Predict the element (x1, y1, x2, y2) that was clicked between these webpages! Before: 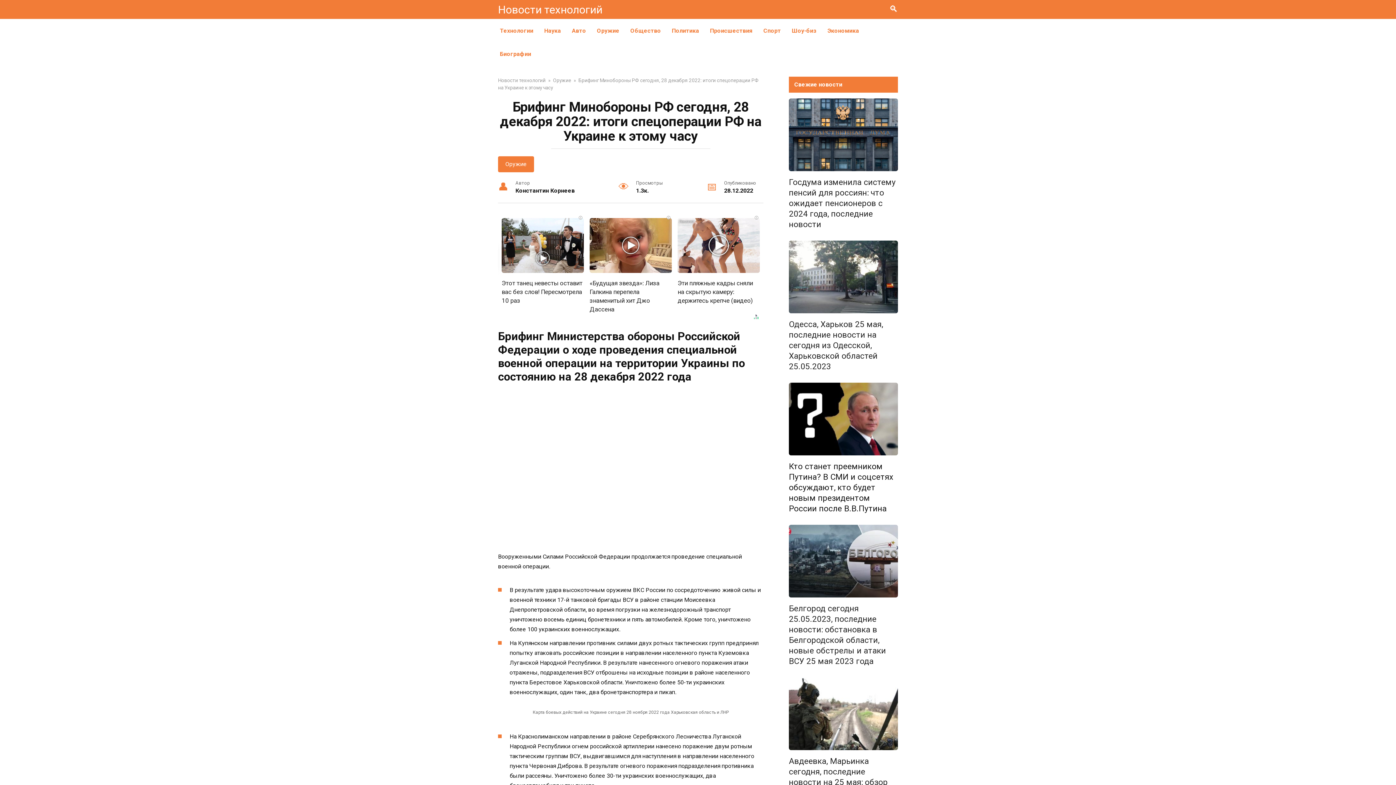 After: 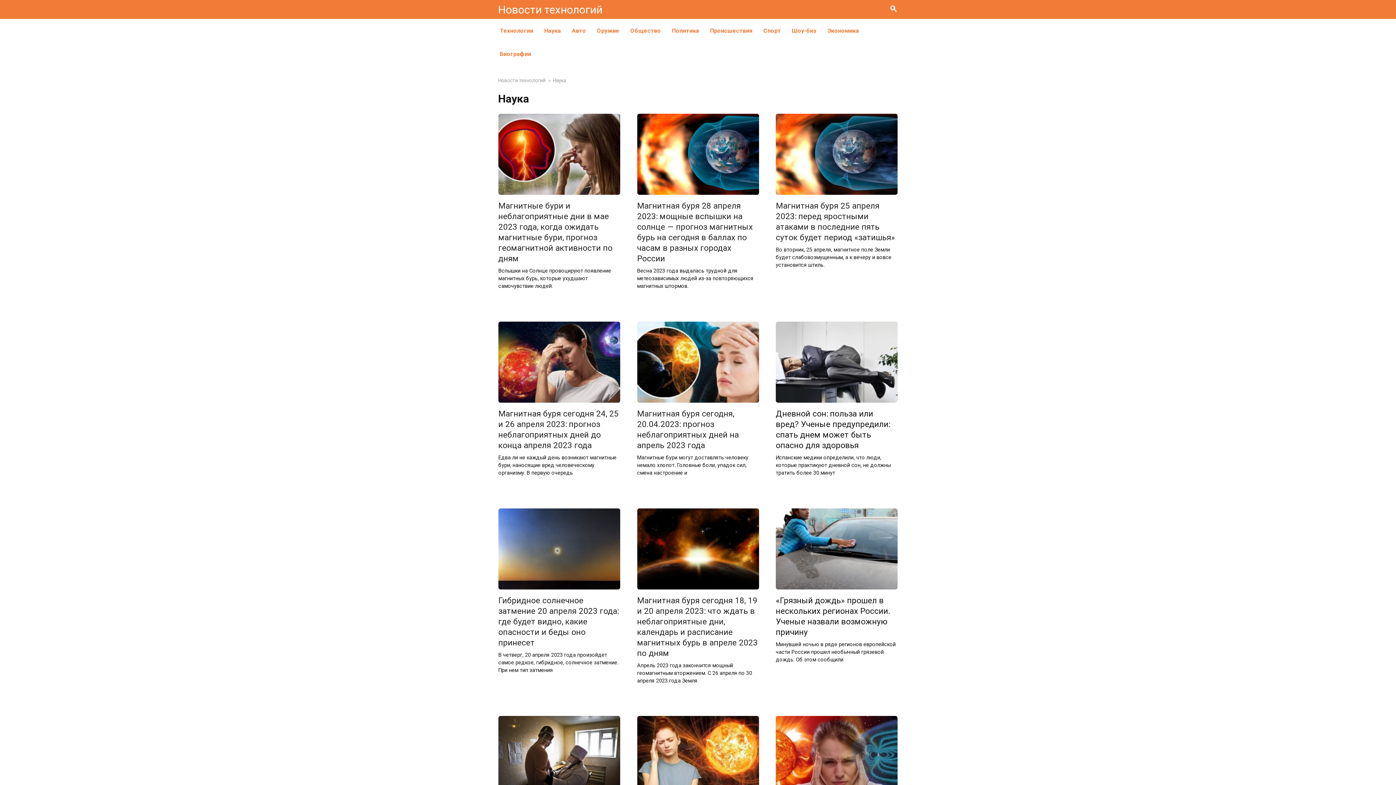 Action: label: Наука bbox: (538, 19, 566, 42)